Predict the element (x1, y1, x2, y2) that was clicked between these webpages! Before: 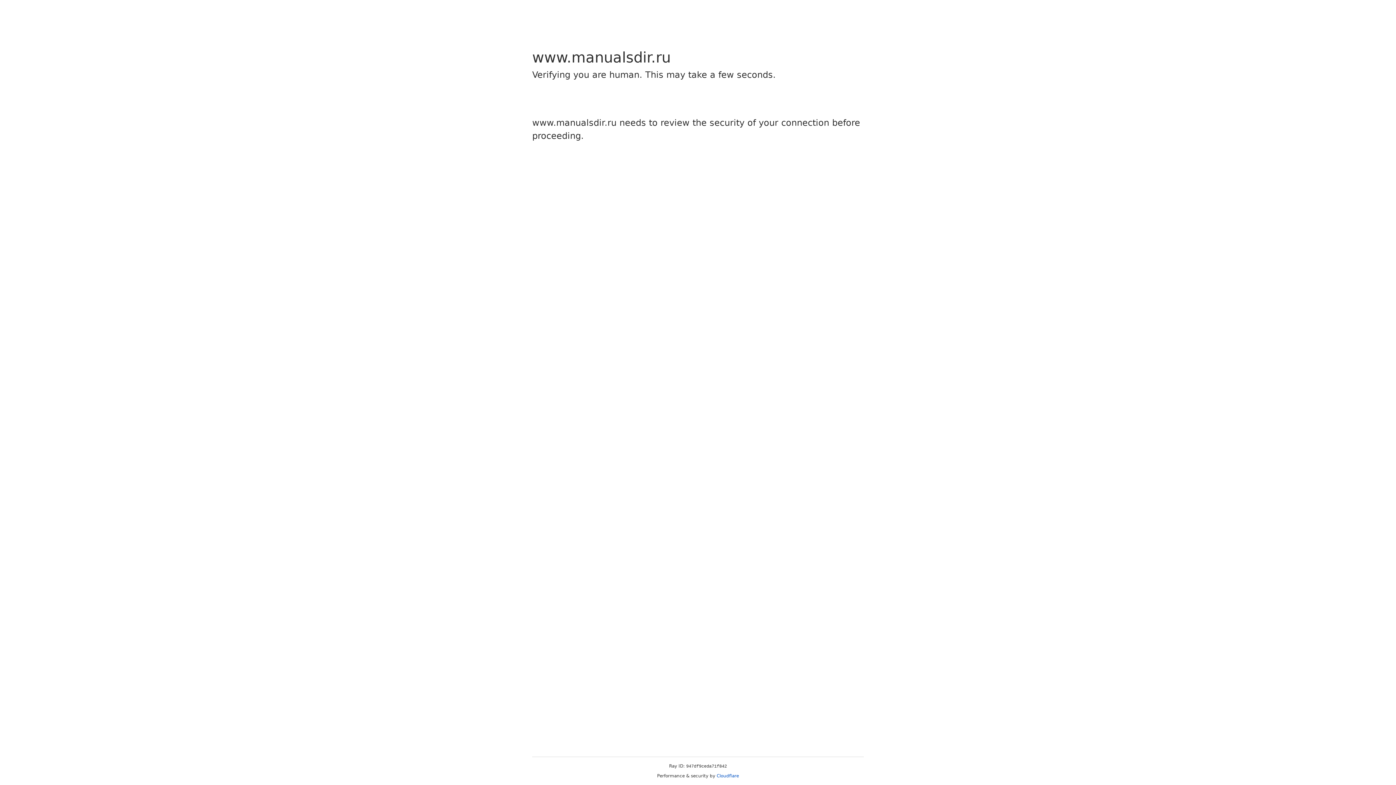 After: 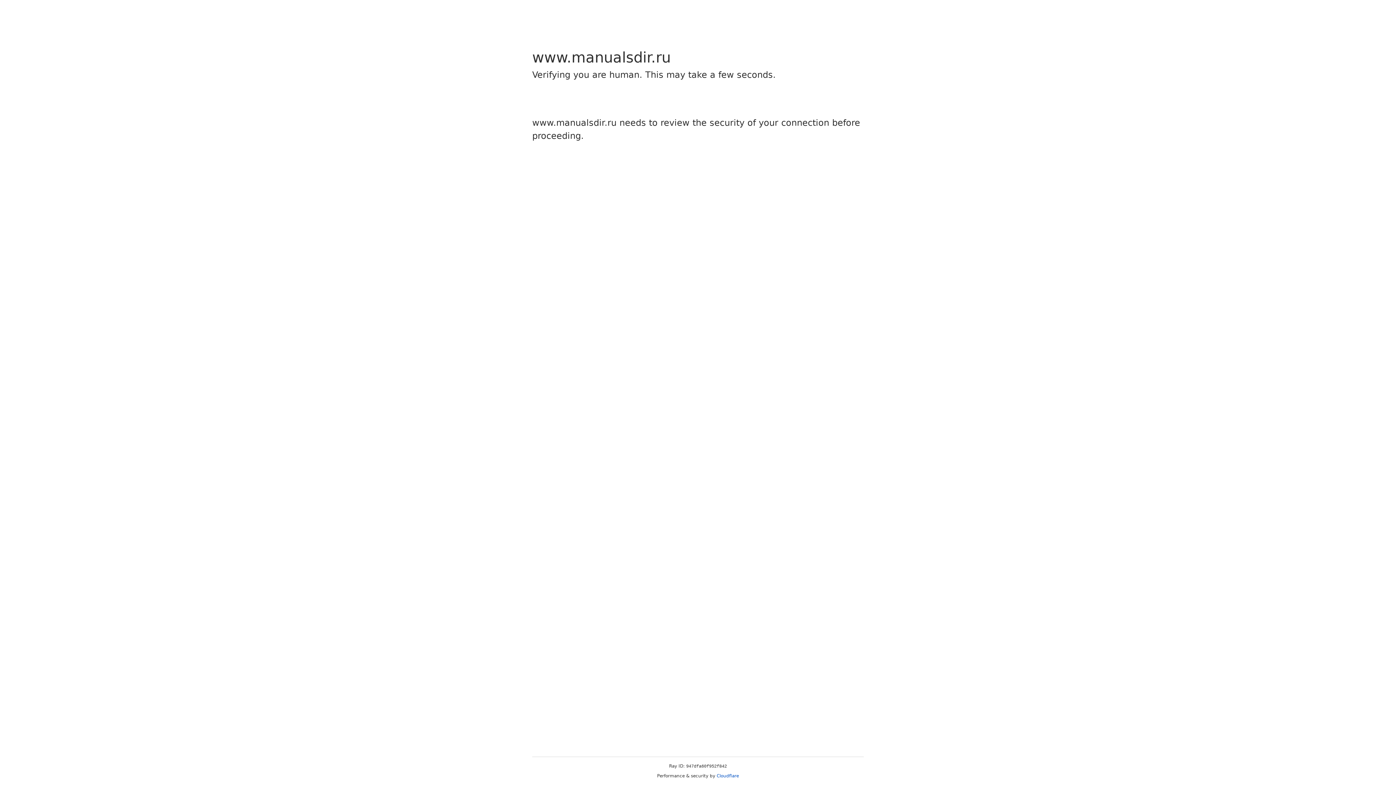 Action: bbox: (716, 773, 739, 778) label: Cloudflare